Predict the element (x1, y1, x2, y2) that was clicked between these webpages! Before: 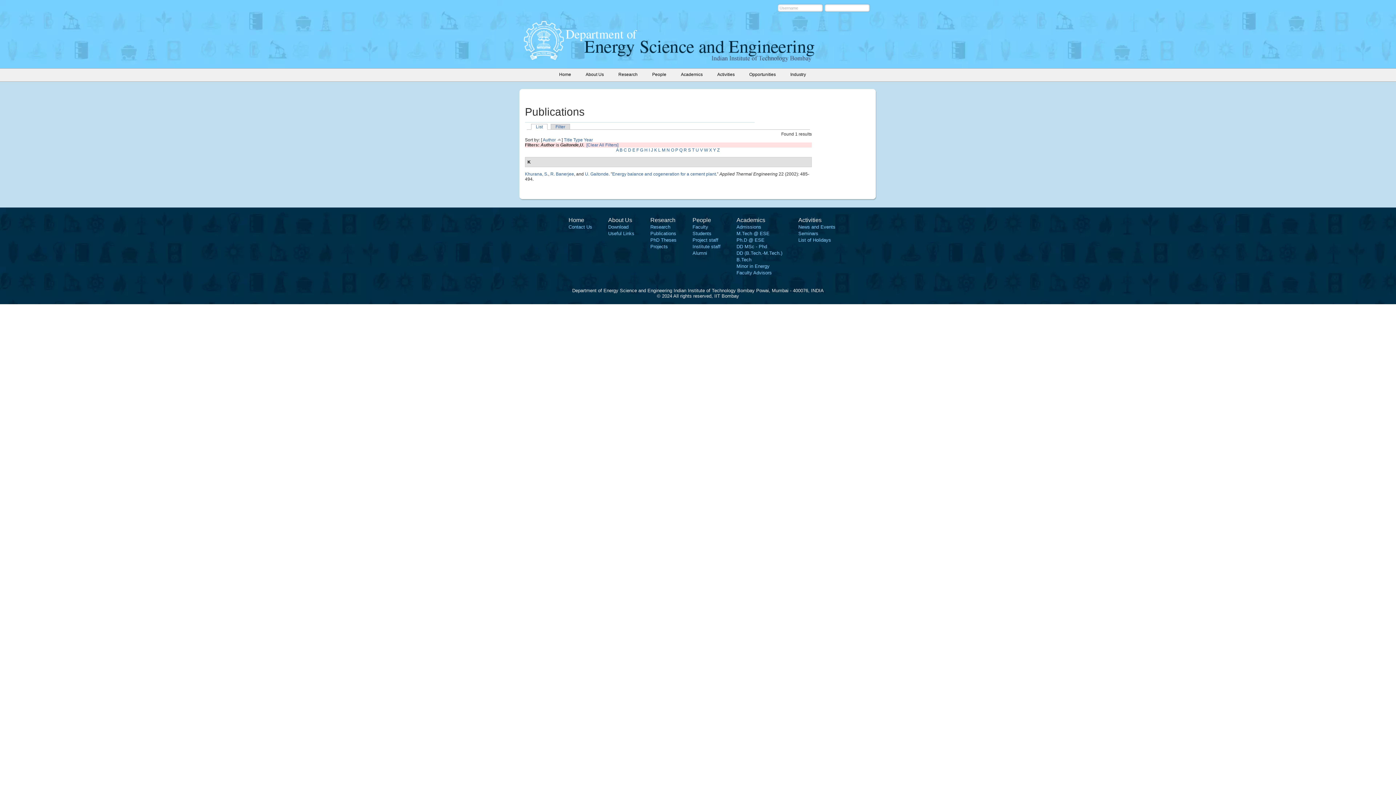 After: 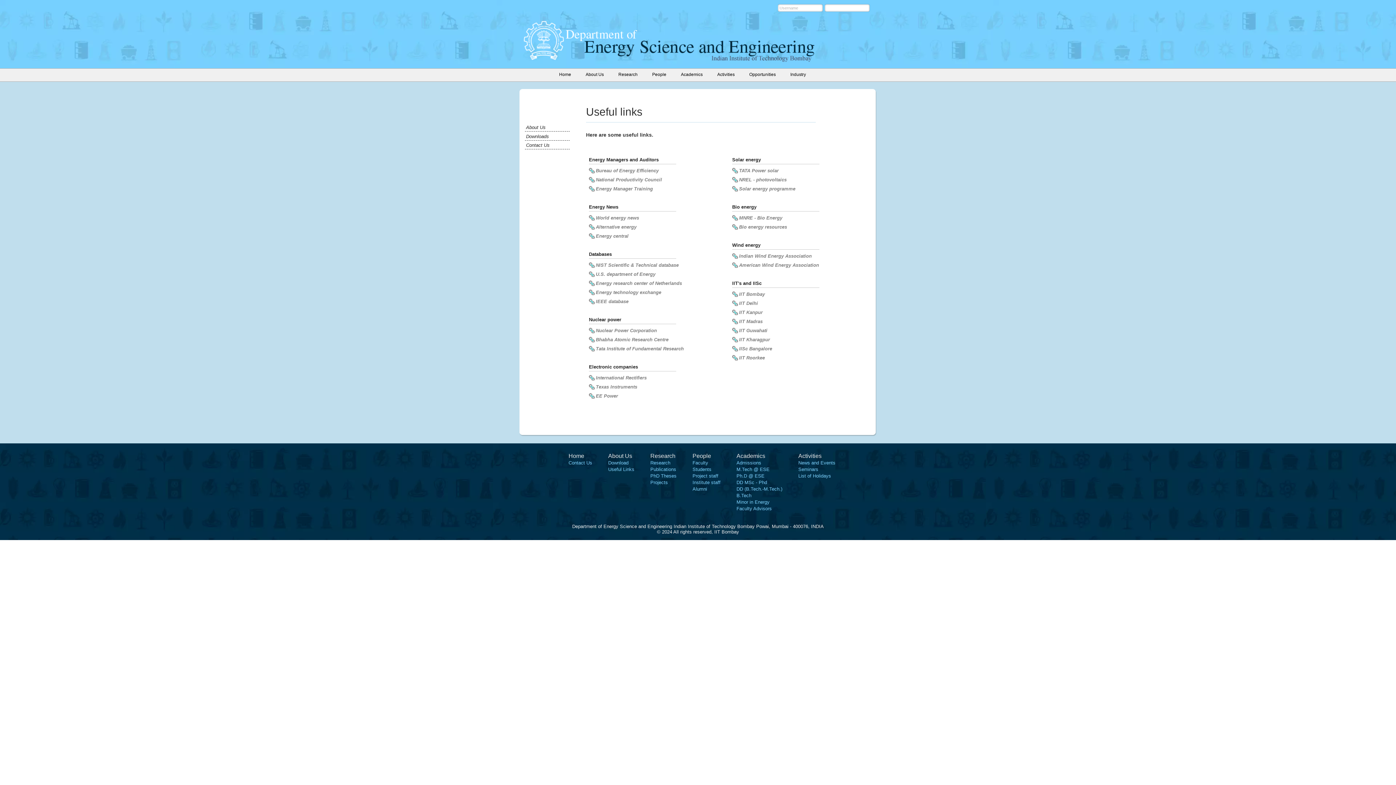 Action: bbox: (608, 230, 634, 236) label: Useful Links